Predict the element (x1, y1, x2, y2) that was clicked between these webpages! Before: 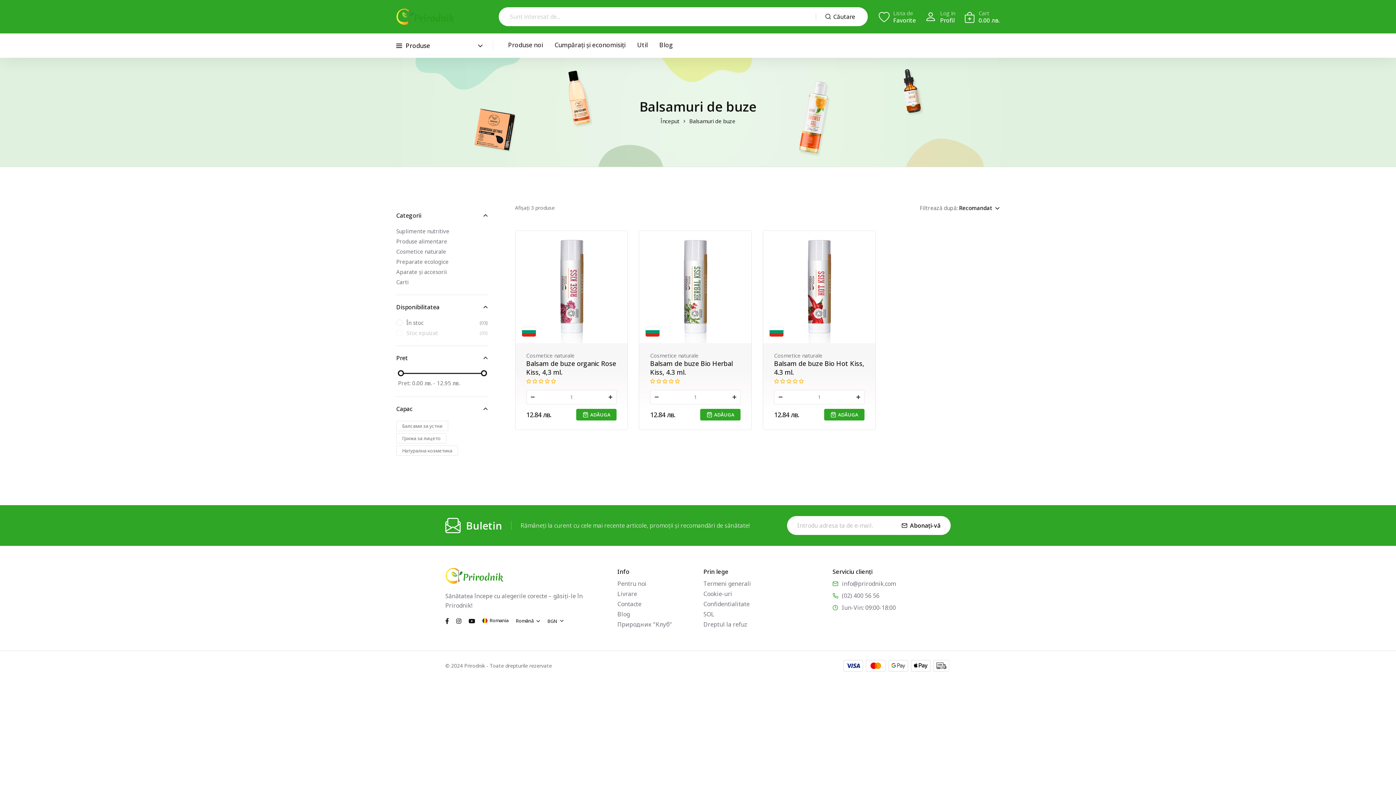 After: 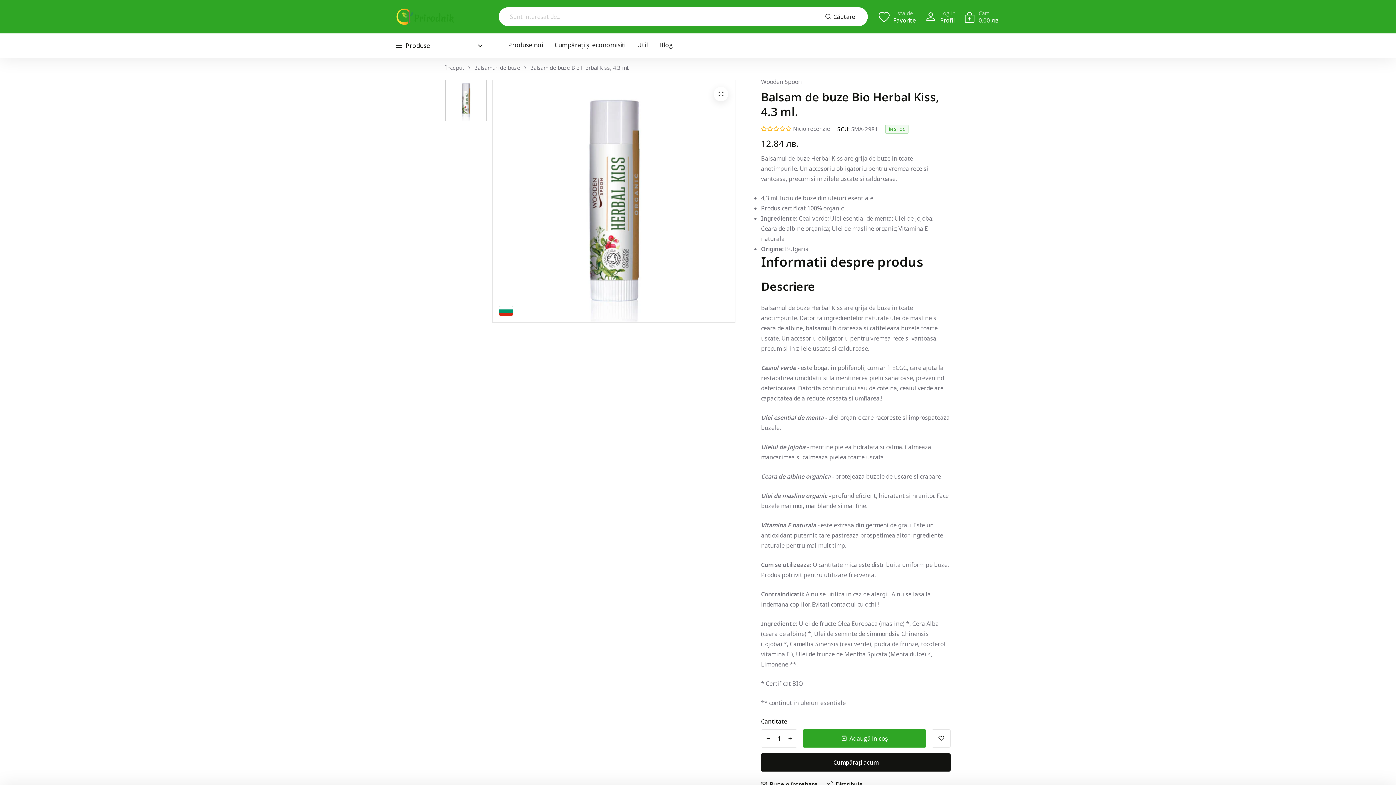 Action: bbox: (639, 230, 751, 343) label: link